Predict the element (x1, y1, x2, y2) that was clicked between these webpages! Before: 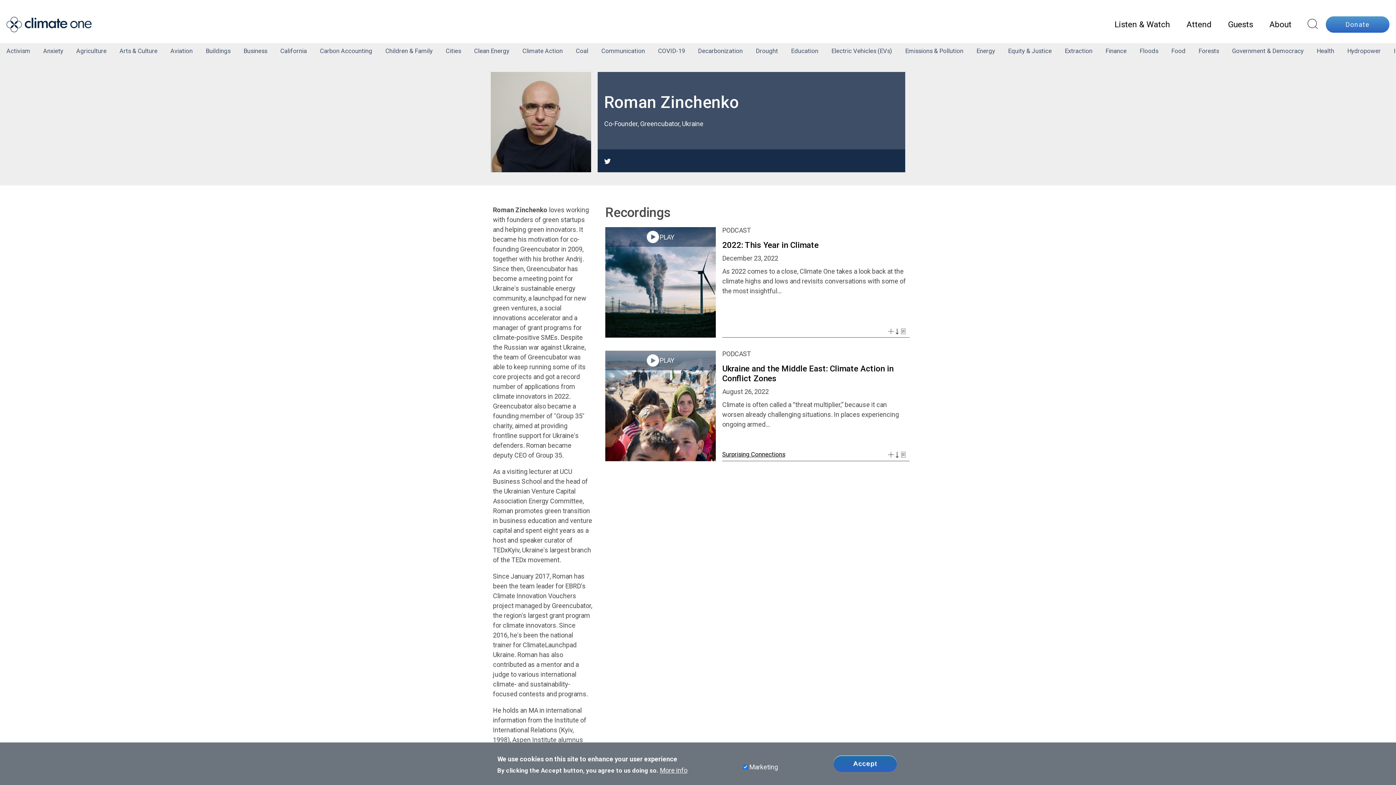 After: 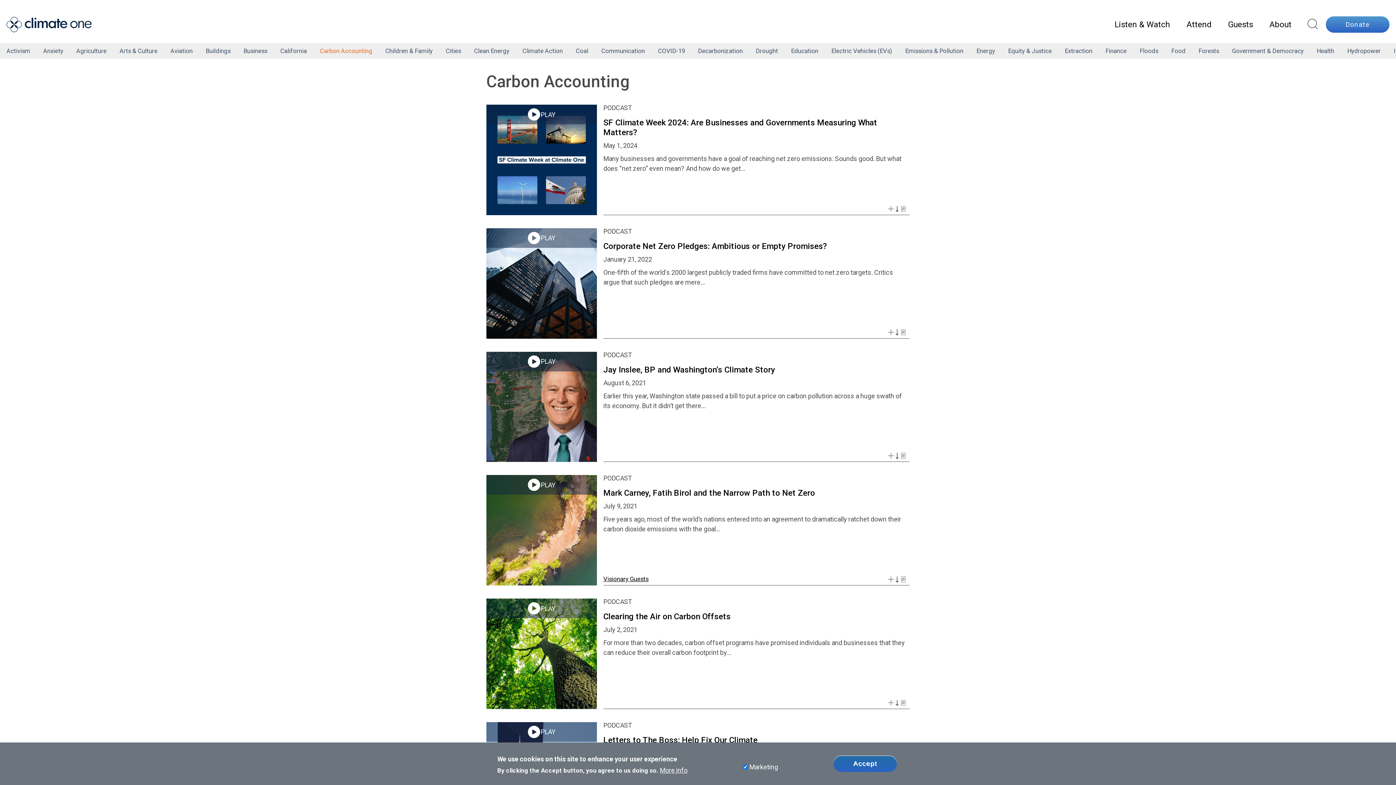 Action: label: Carbon Accounting bbox: (313, 43, 378, 58)